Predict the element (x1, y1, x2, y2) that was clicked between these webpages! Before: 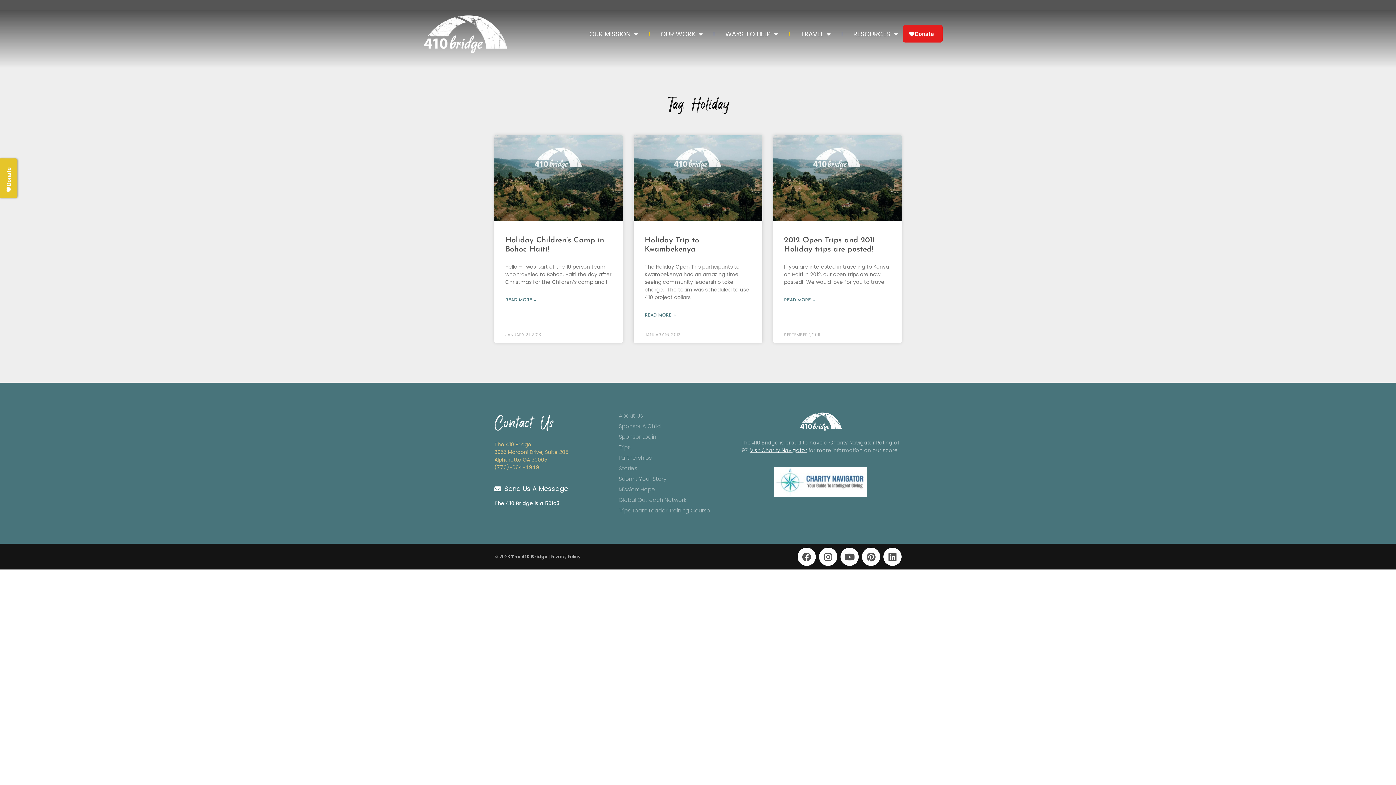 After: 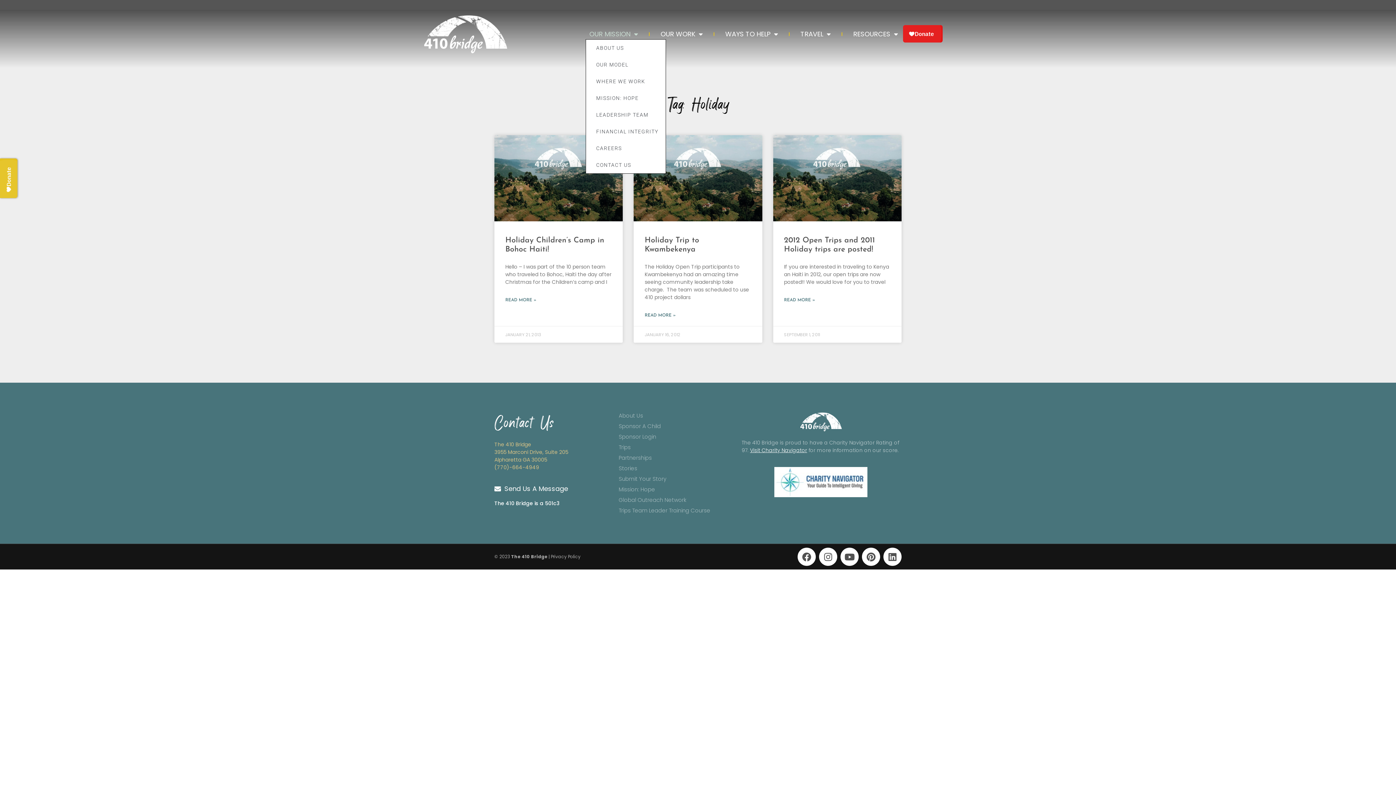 Action: bbox: (585, 28, 641, 39) label: OUR MISSION